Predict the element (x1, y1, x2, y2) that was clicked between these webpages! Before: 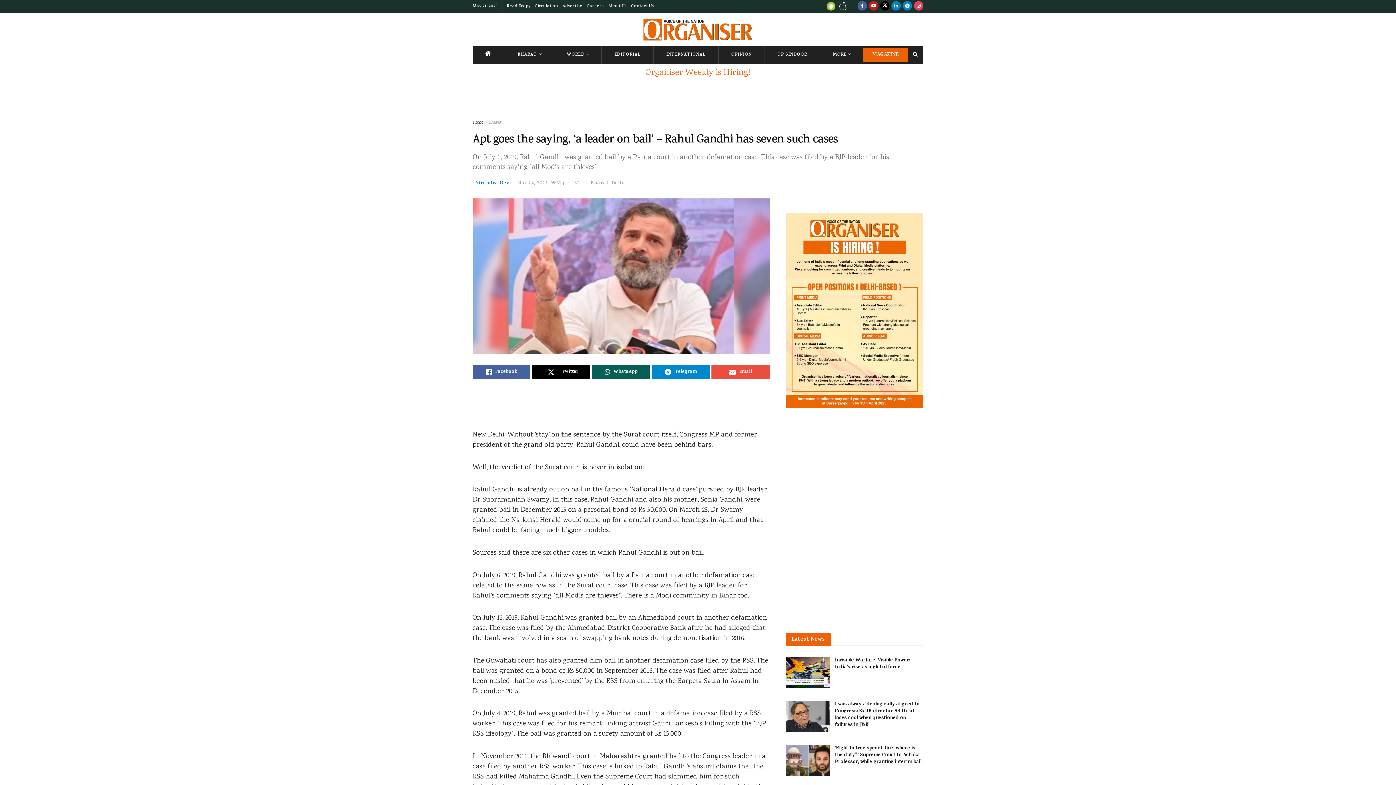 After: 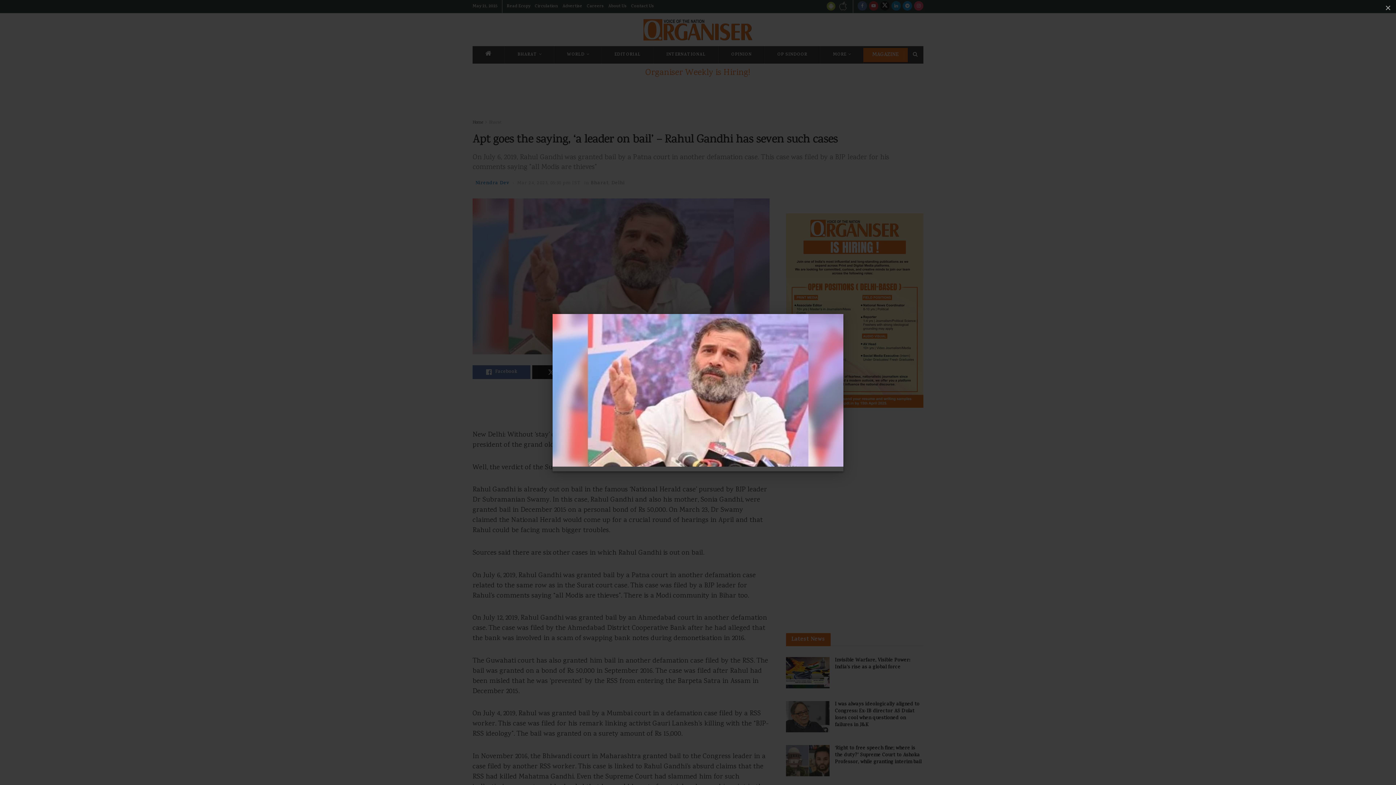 Action: bbox: (472, 165, 769, 321)